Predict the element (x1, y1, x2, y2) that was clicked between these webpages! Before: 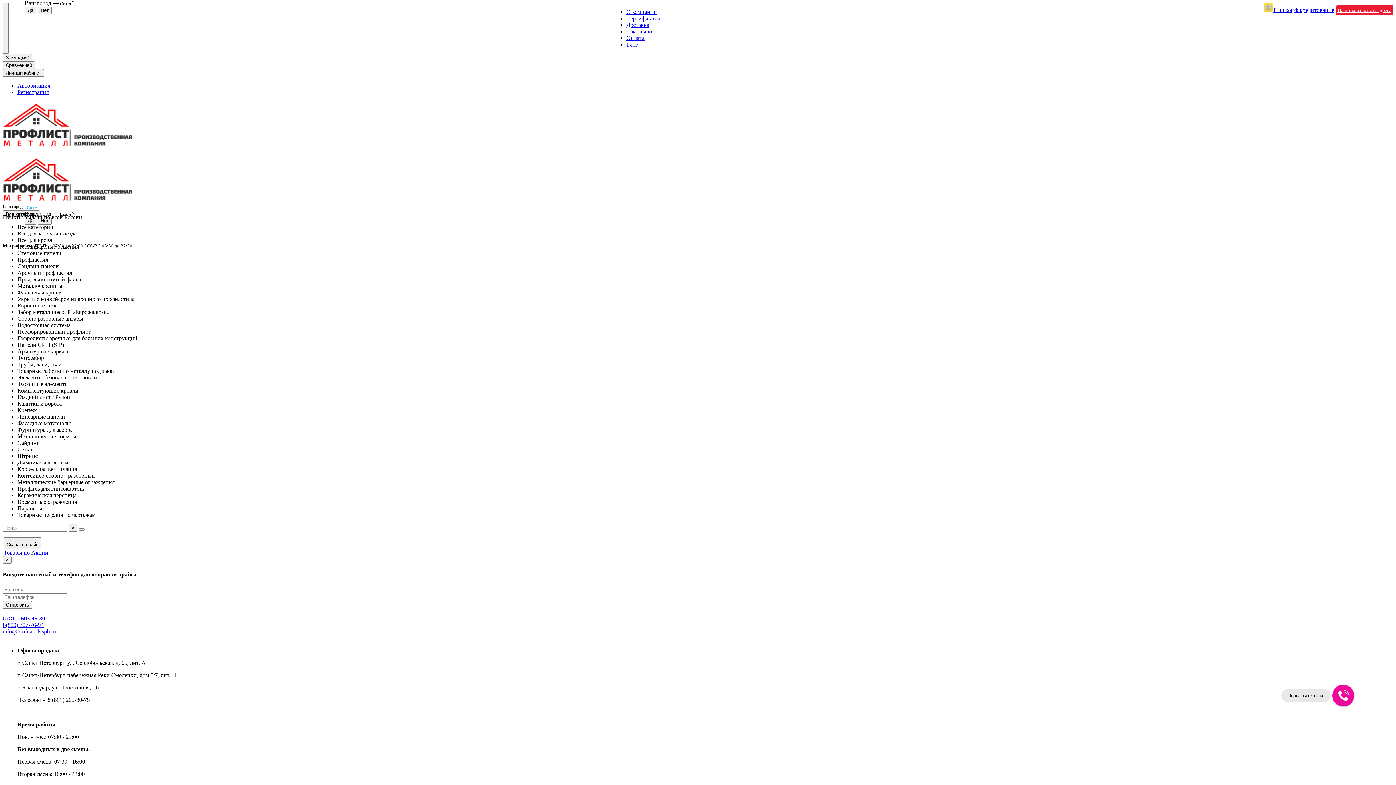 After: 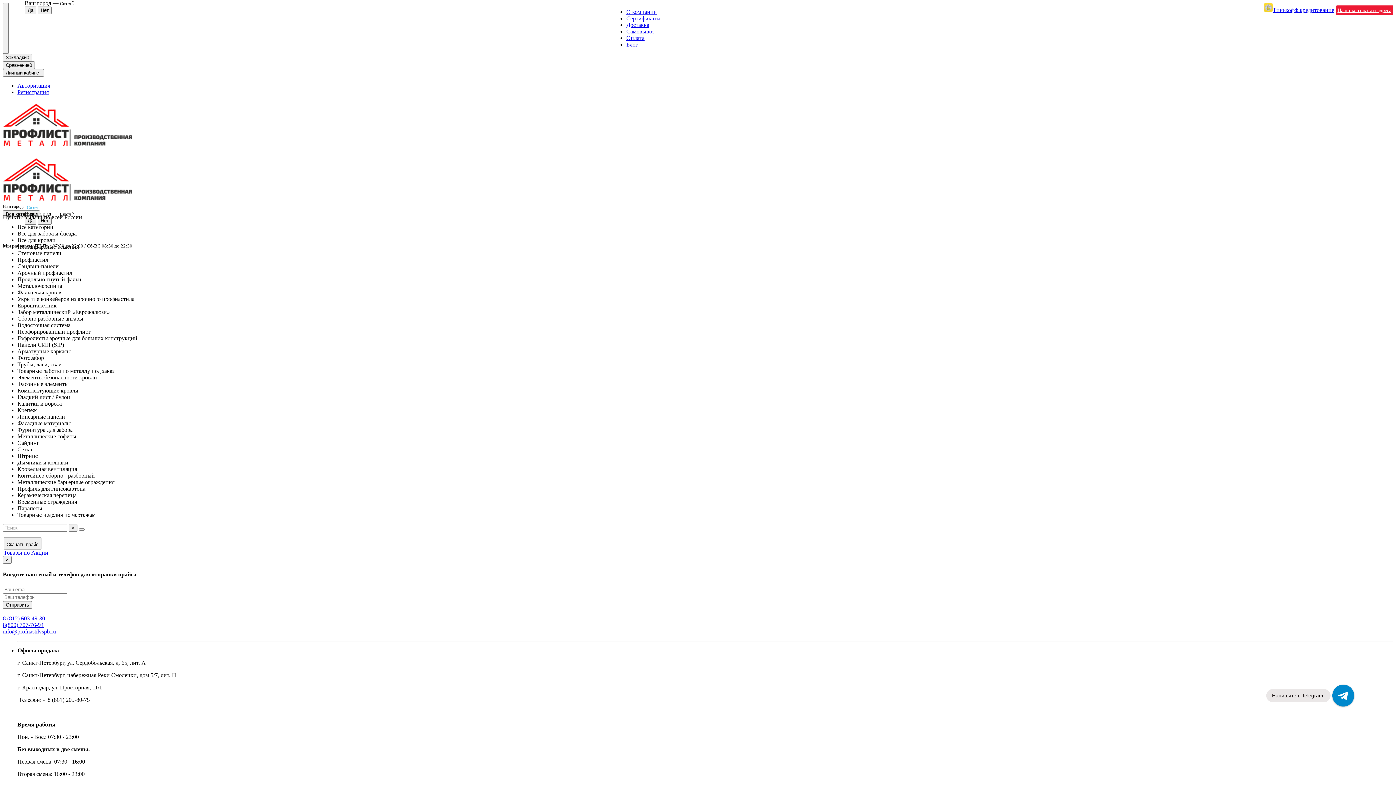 Action: label: Арочный профнастил bbox: (17, 269, 72, 276)